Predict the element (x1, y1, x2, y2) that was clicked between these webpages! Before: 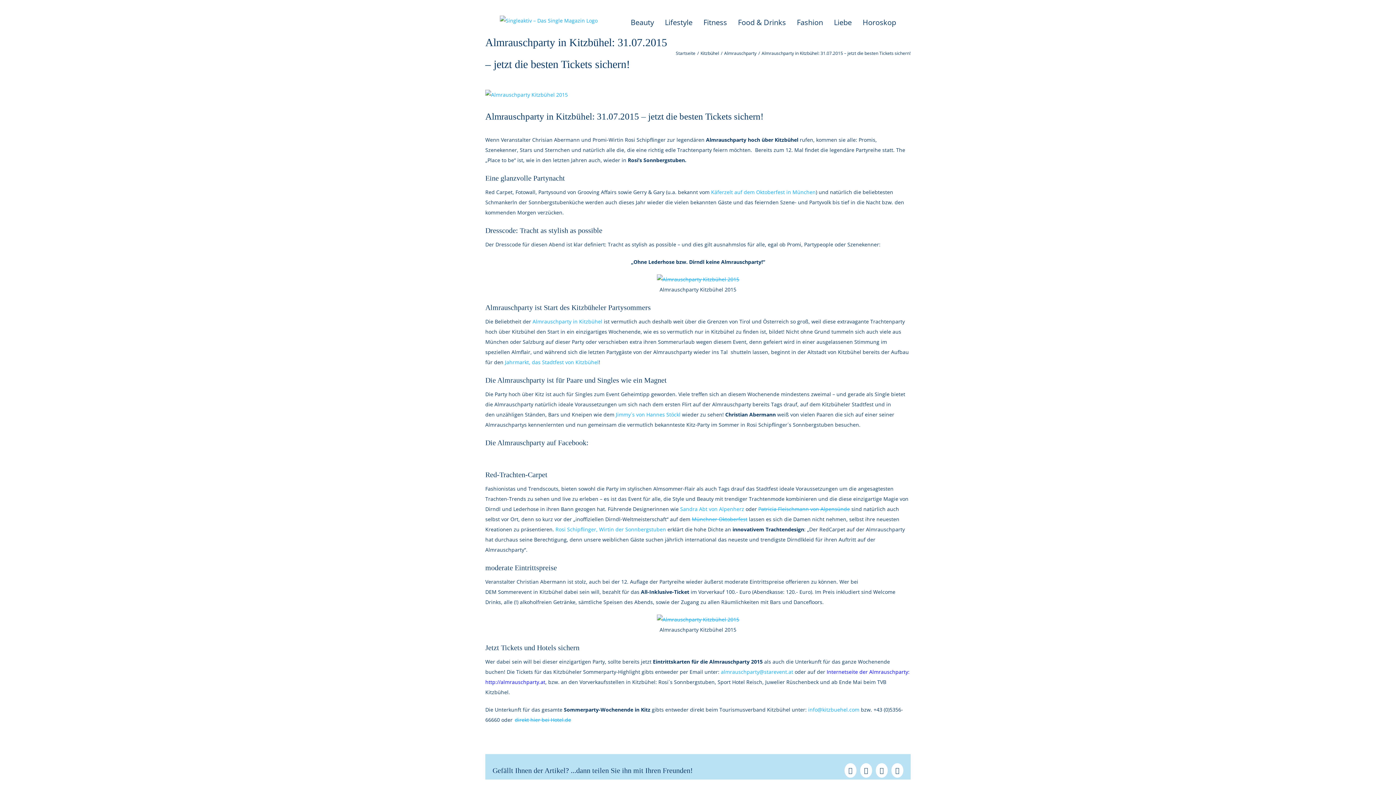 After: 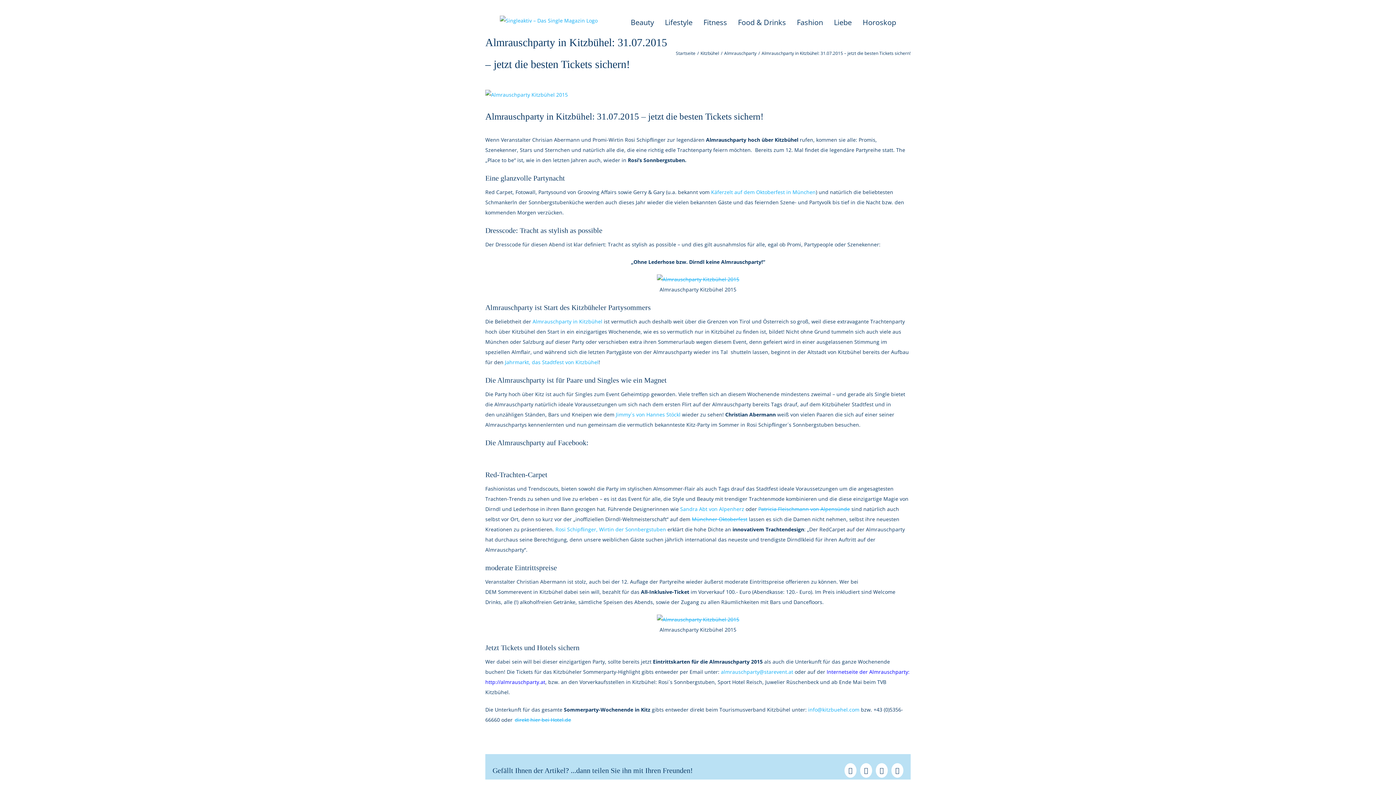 Action: bbox: (876, 763, 888, 778) label: Pinterest